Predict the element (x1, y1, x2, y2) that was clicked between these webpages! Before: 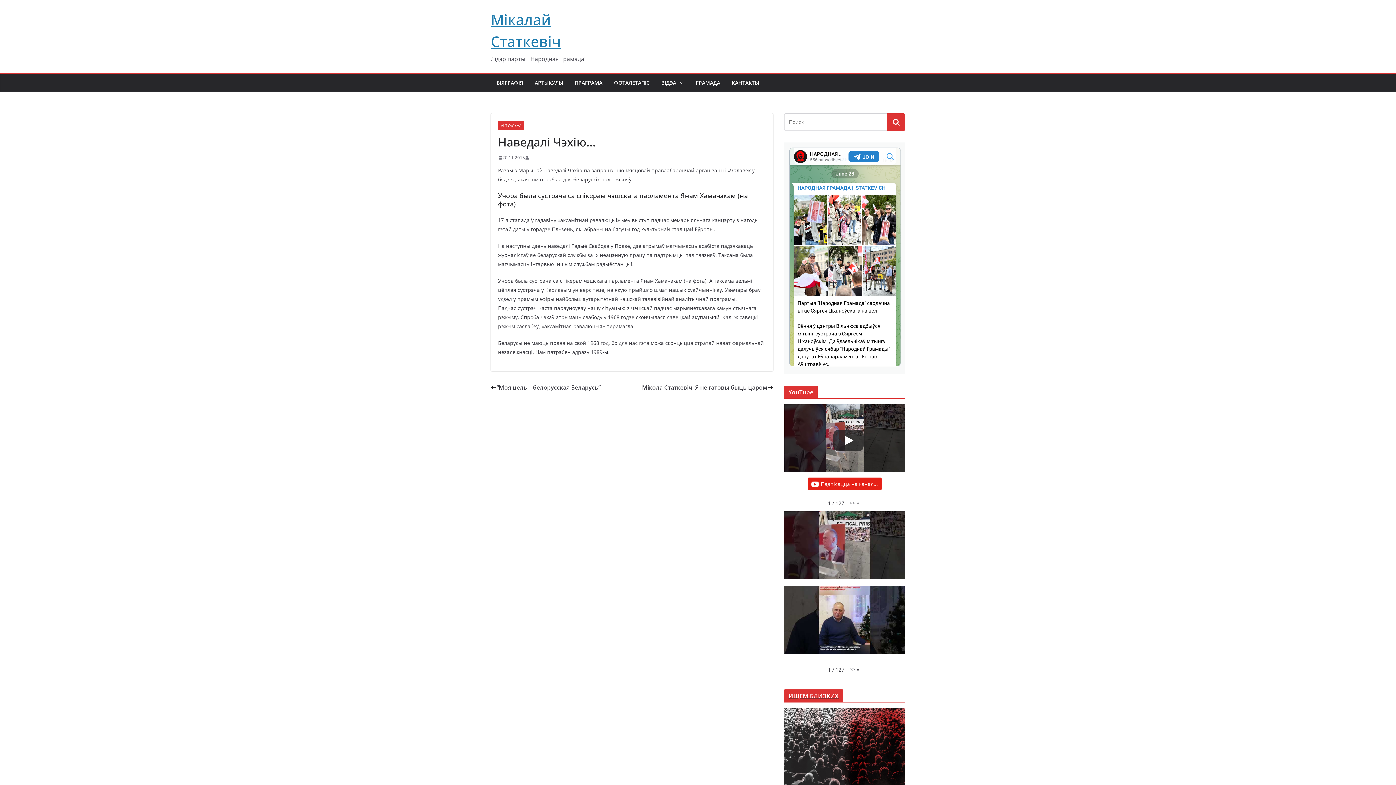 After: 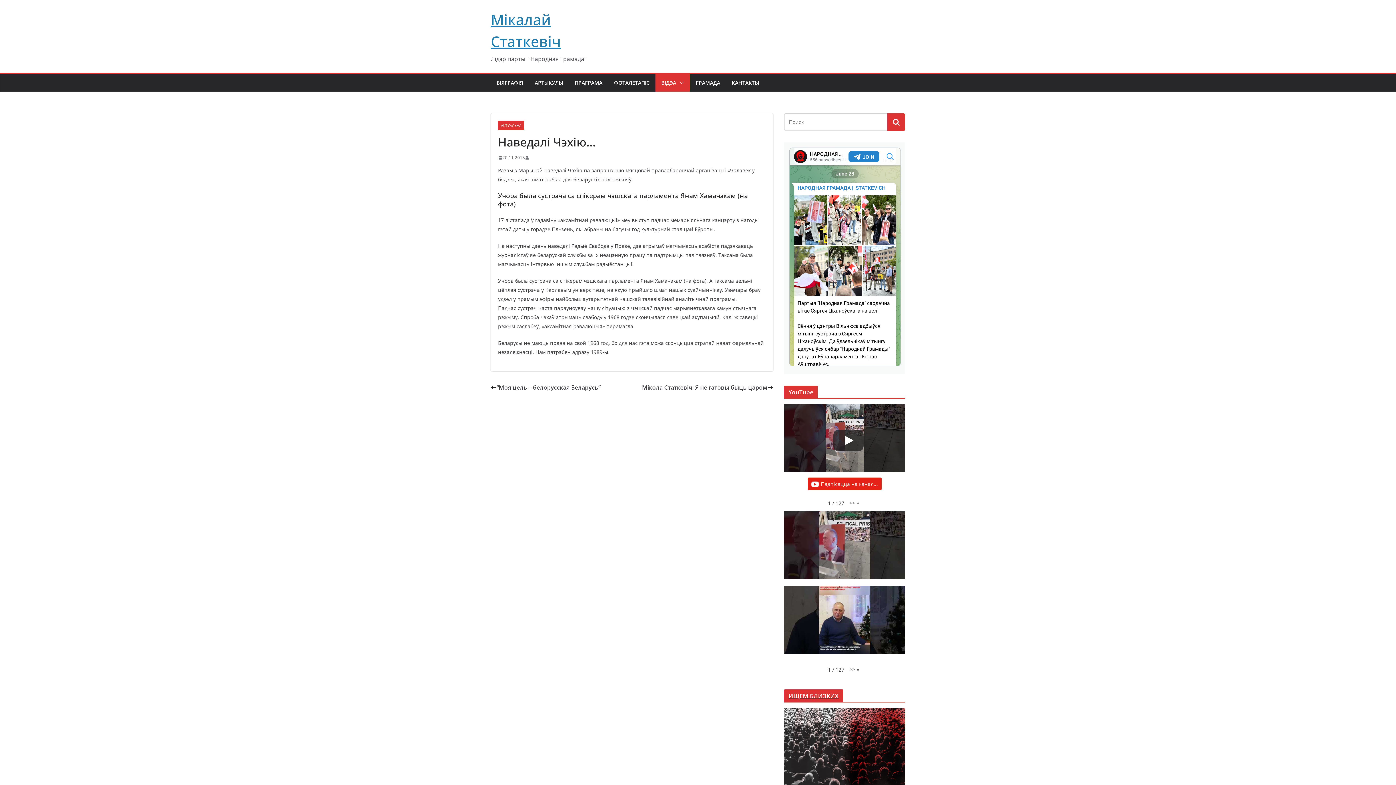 Action: bbox: (676, 77, 684, 88)